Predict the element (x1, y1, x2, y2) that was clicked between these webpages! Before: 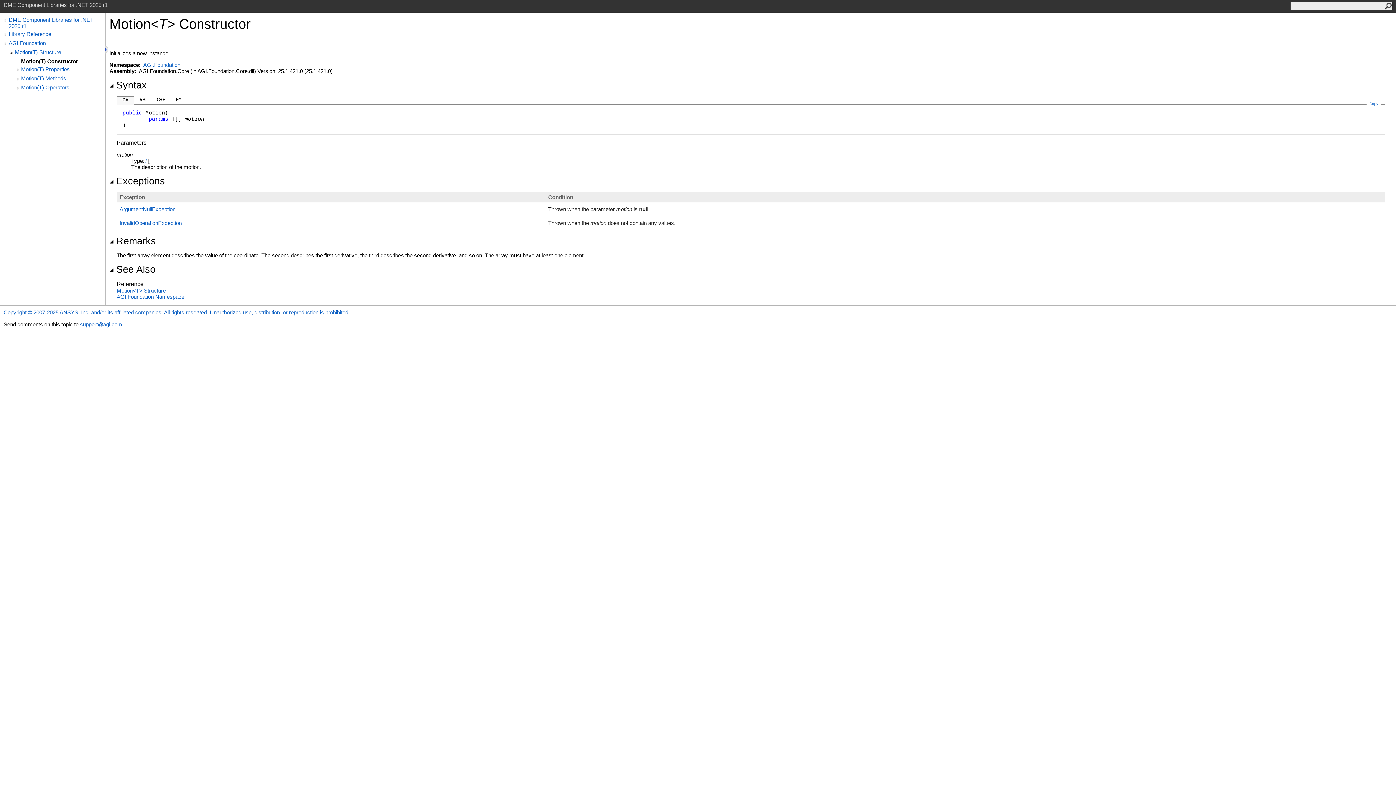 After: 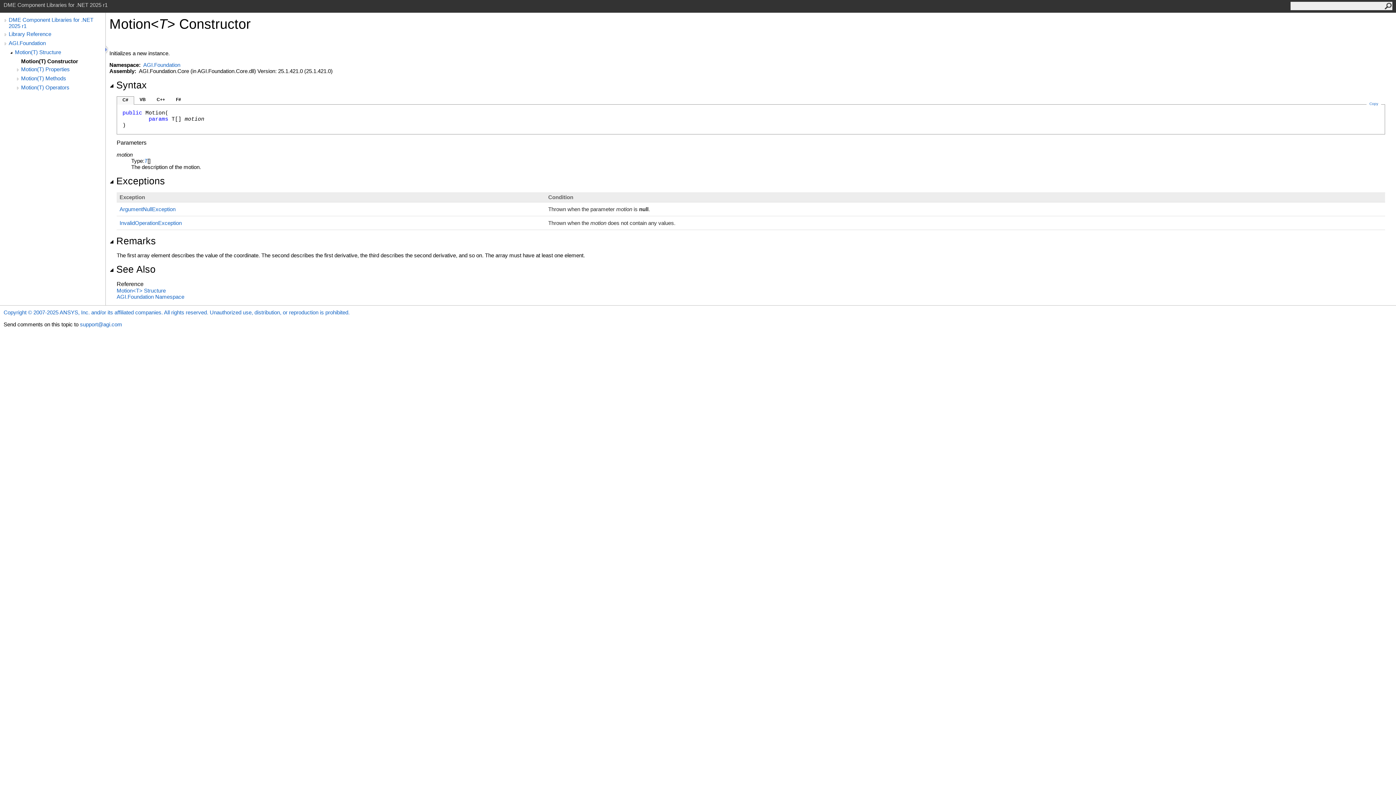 Action: bbox: (21, 58, 105, 64) label: Motion(T) Constructor